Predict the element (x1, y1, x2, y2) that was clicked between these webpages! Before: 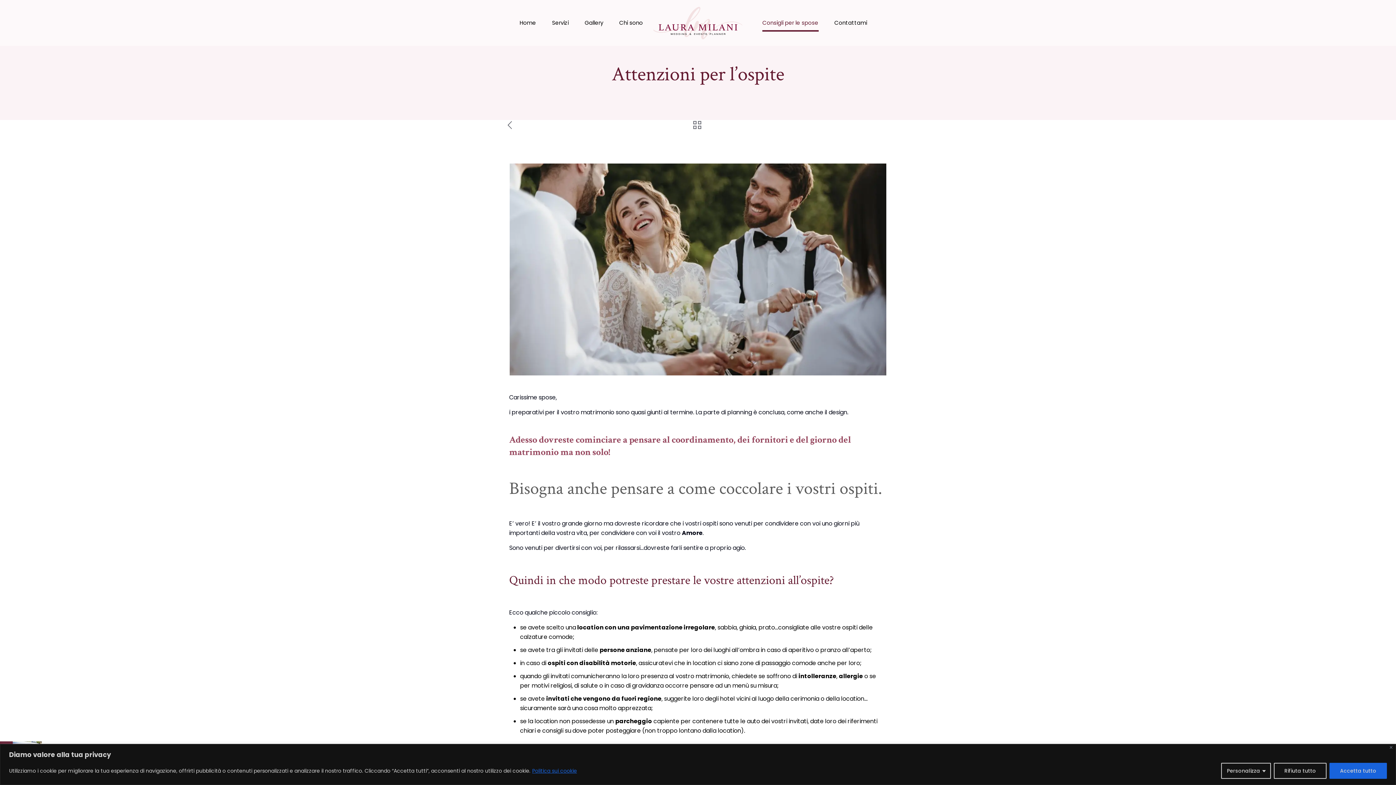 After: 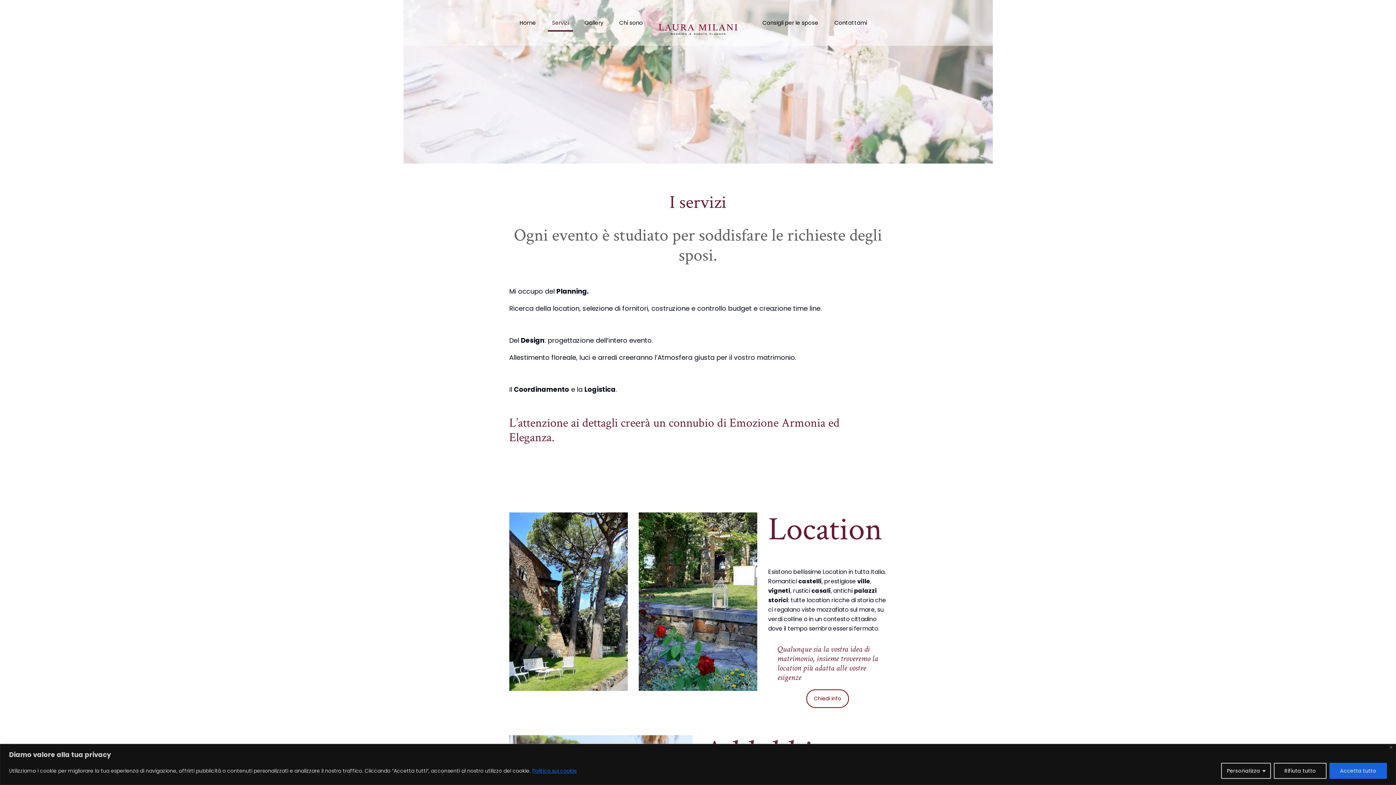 Action: label: Servizi bbox: (544, 0, 576, 45)